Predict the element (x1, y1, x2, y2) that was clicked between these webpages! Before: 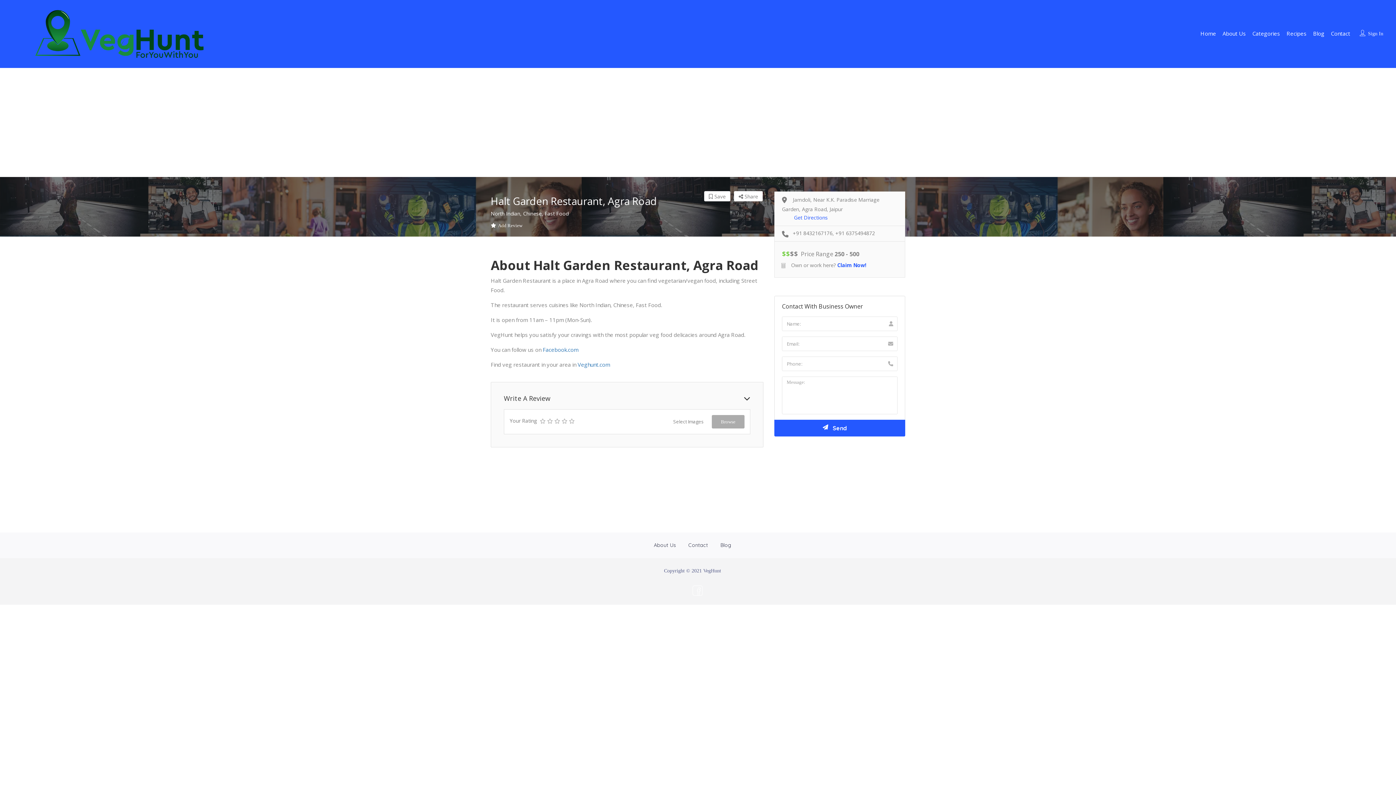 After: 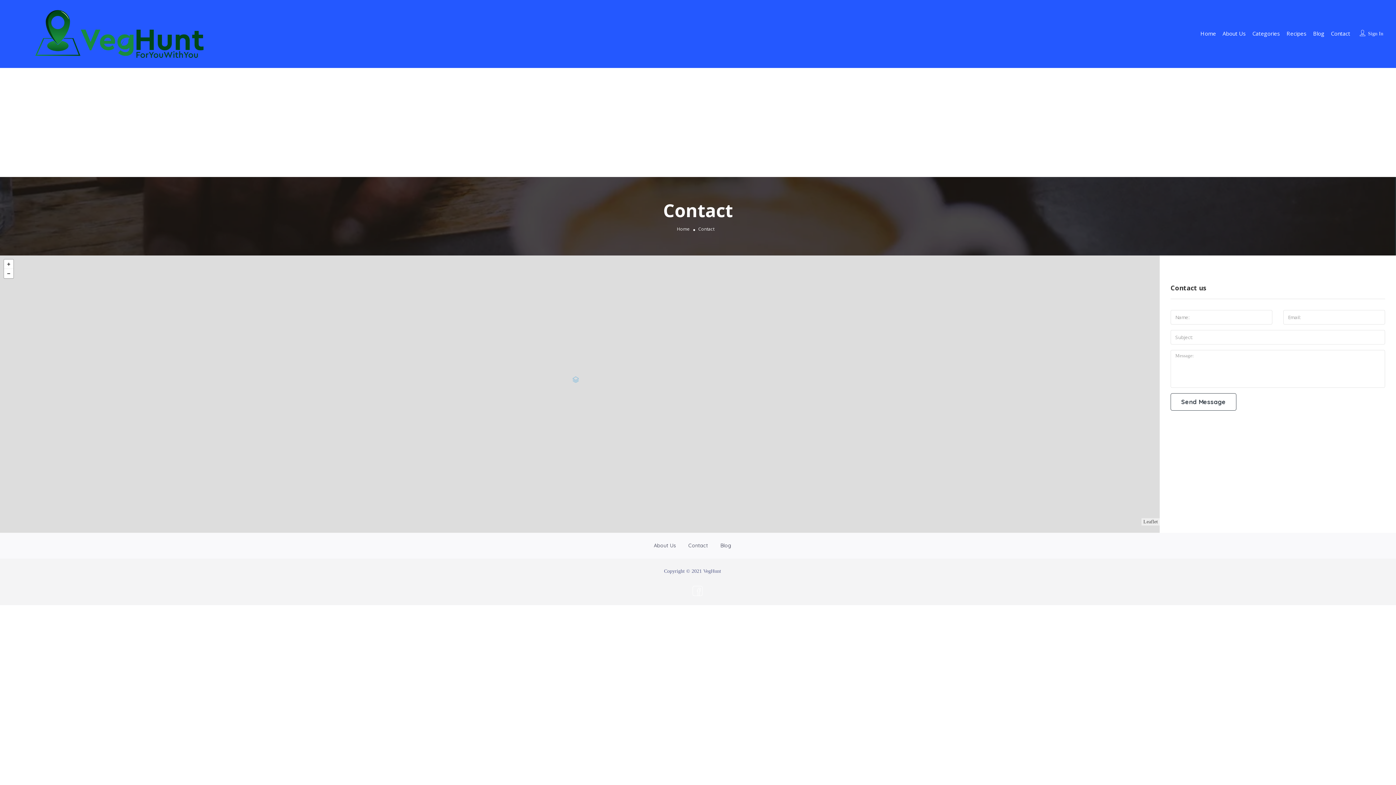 Action: label: Contact bbox: (1331, 29, 1350, 37)